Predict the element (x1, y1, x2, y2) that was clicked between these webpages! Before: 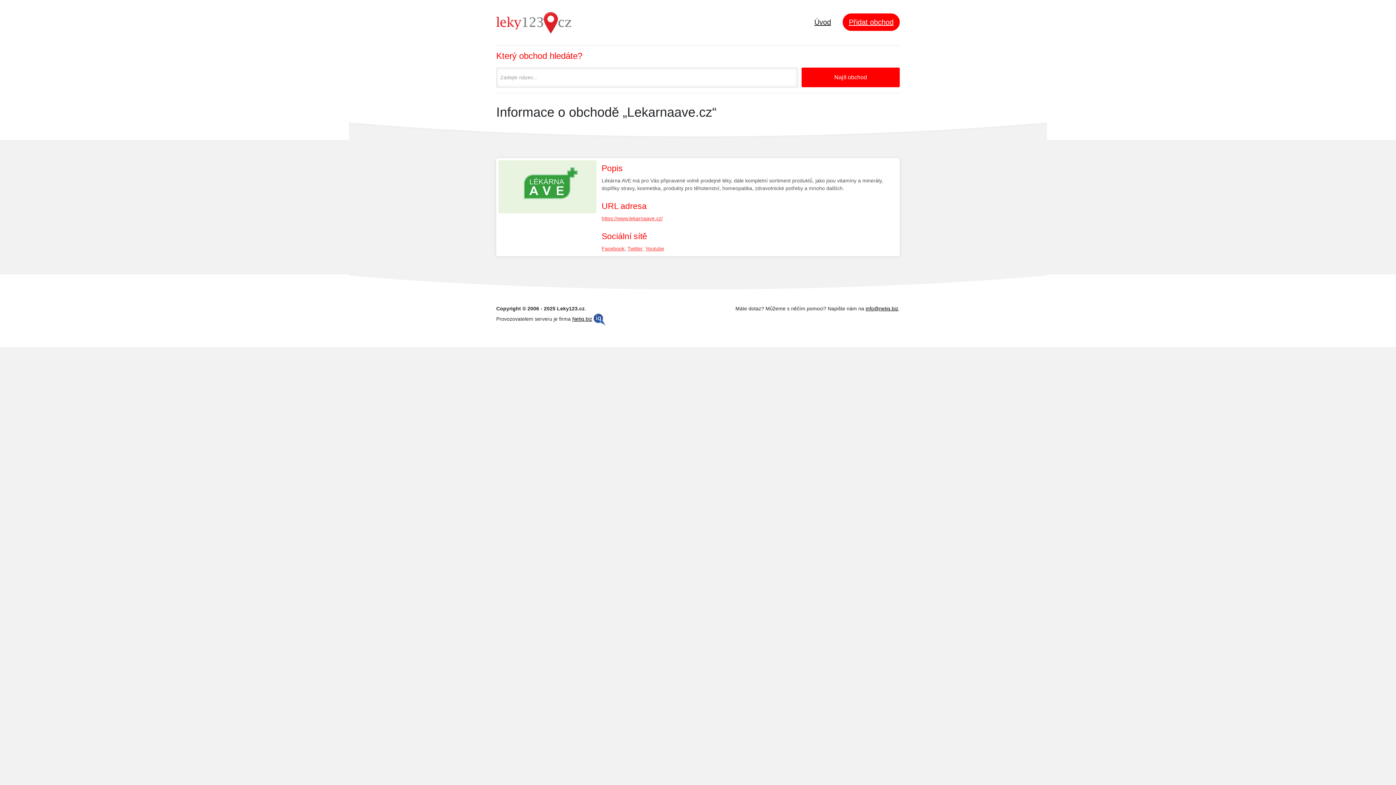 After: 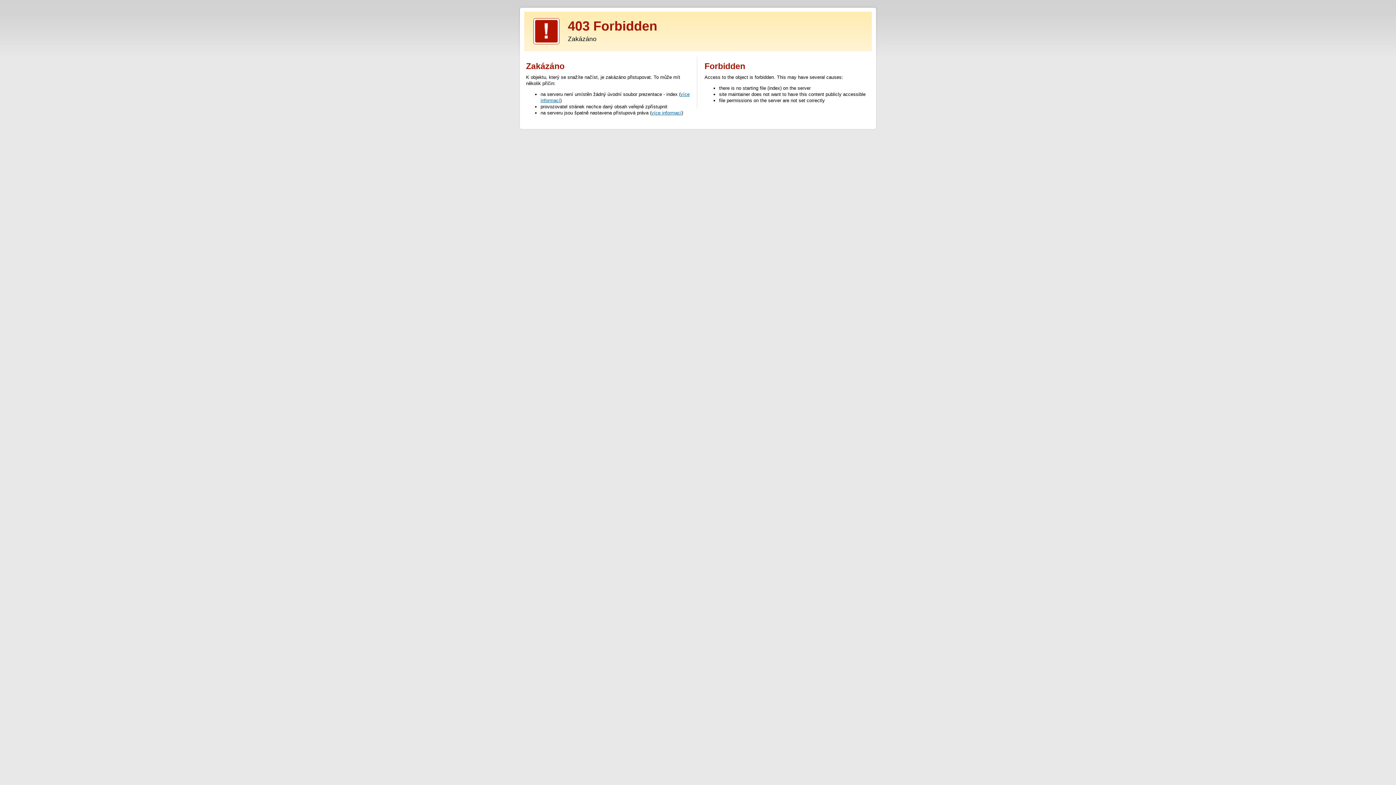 Action: label: https://www.lekarnaave.cz/ bbox: (601, 215, 662, 221)